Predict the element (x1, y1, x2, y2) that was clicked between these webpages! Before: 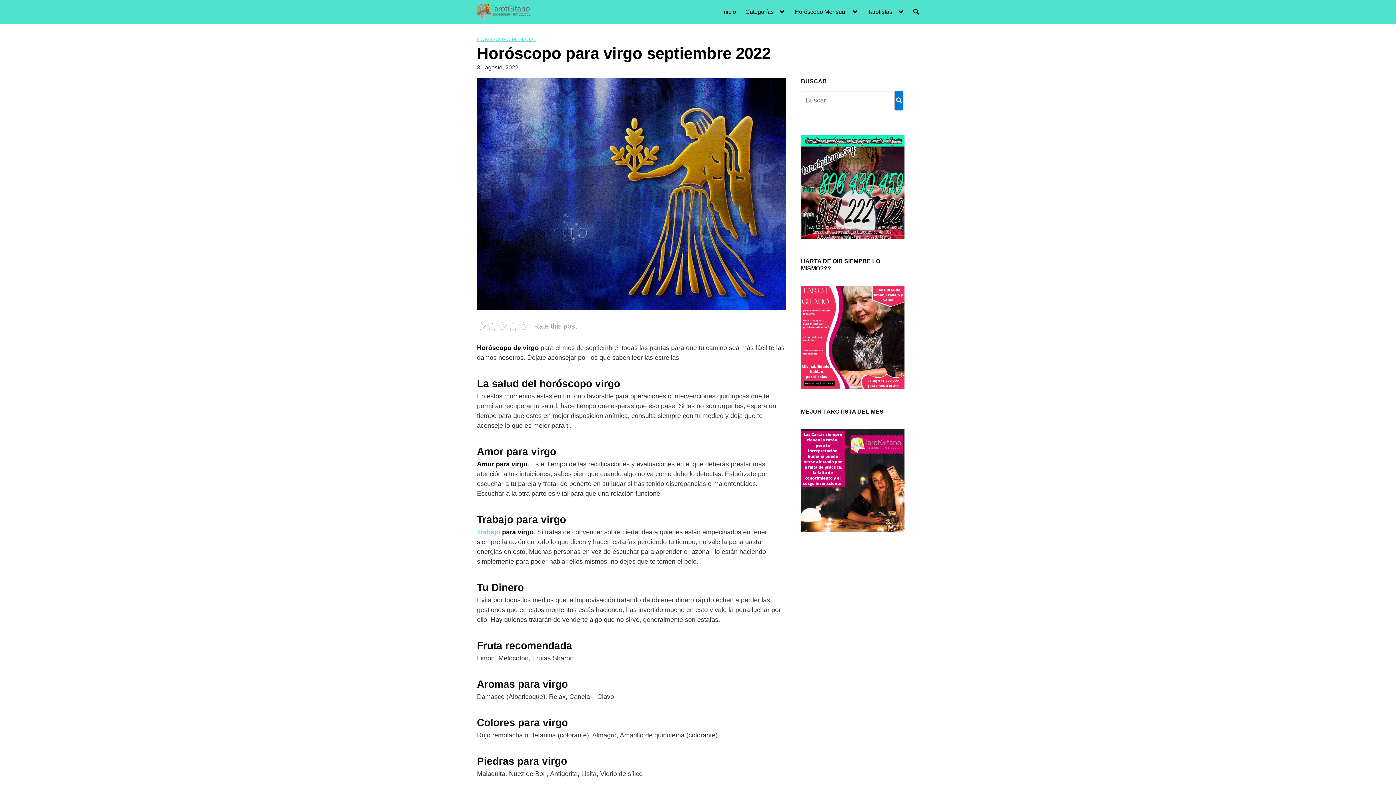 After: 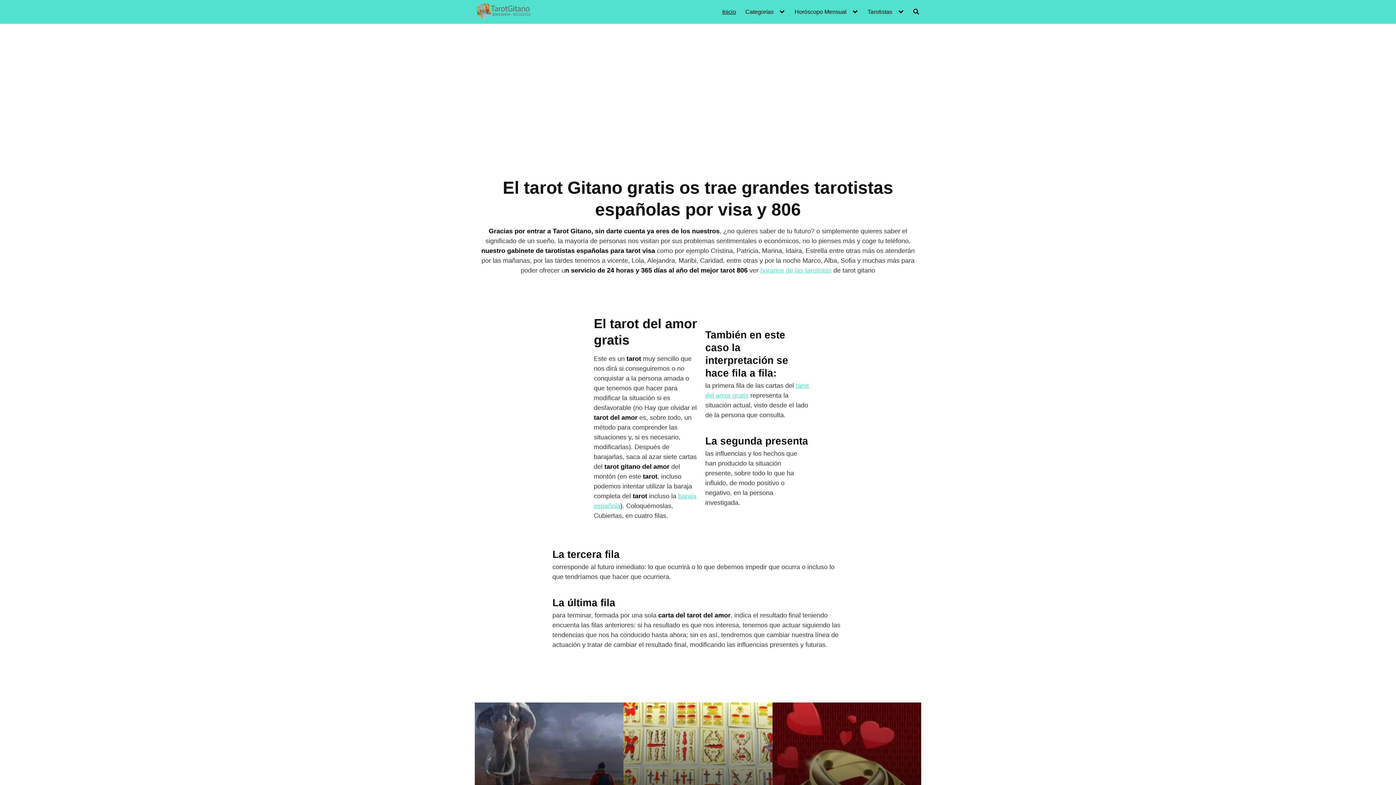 Action: bbox: (722, 8, 736, 15) label: Inicio